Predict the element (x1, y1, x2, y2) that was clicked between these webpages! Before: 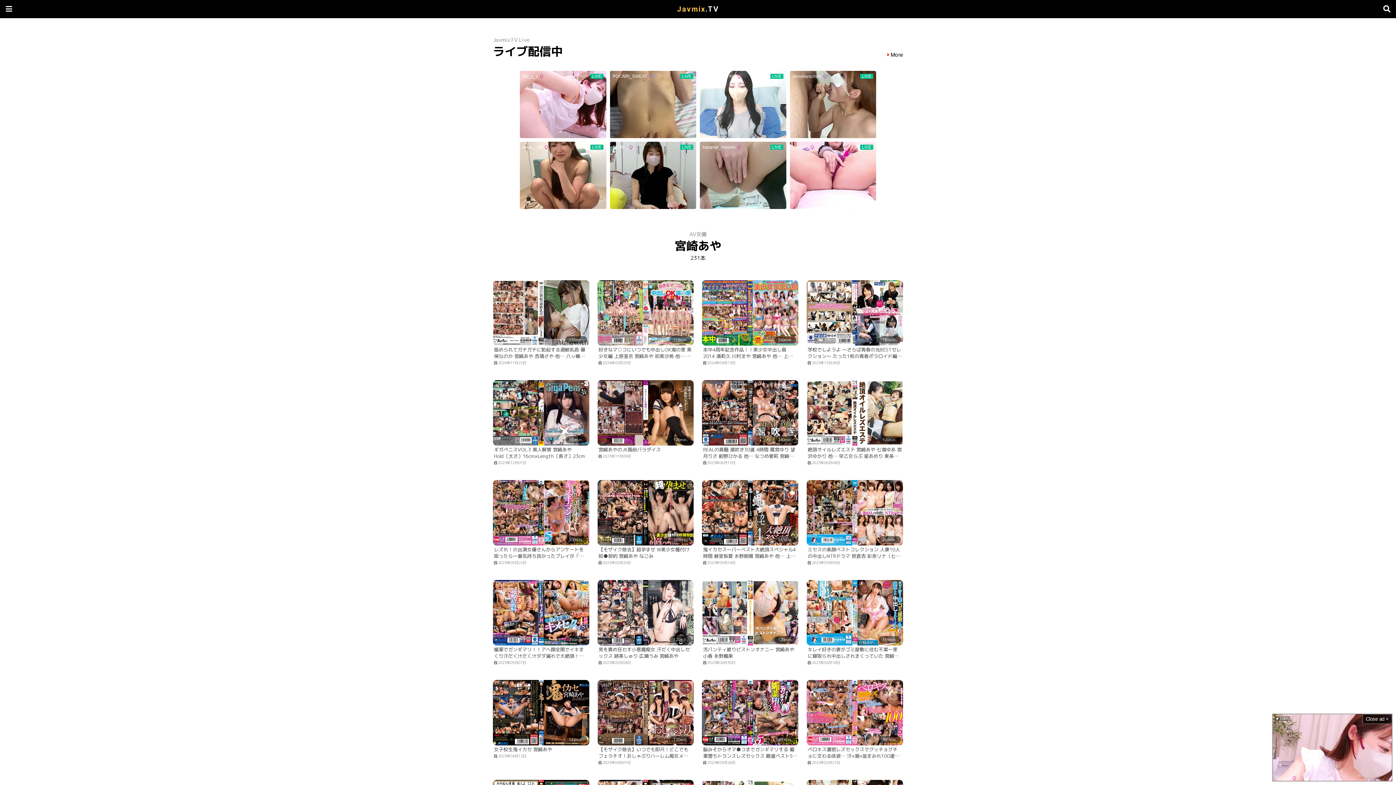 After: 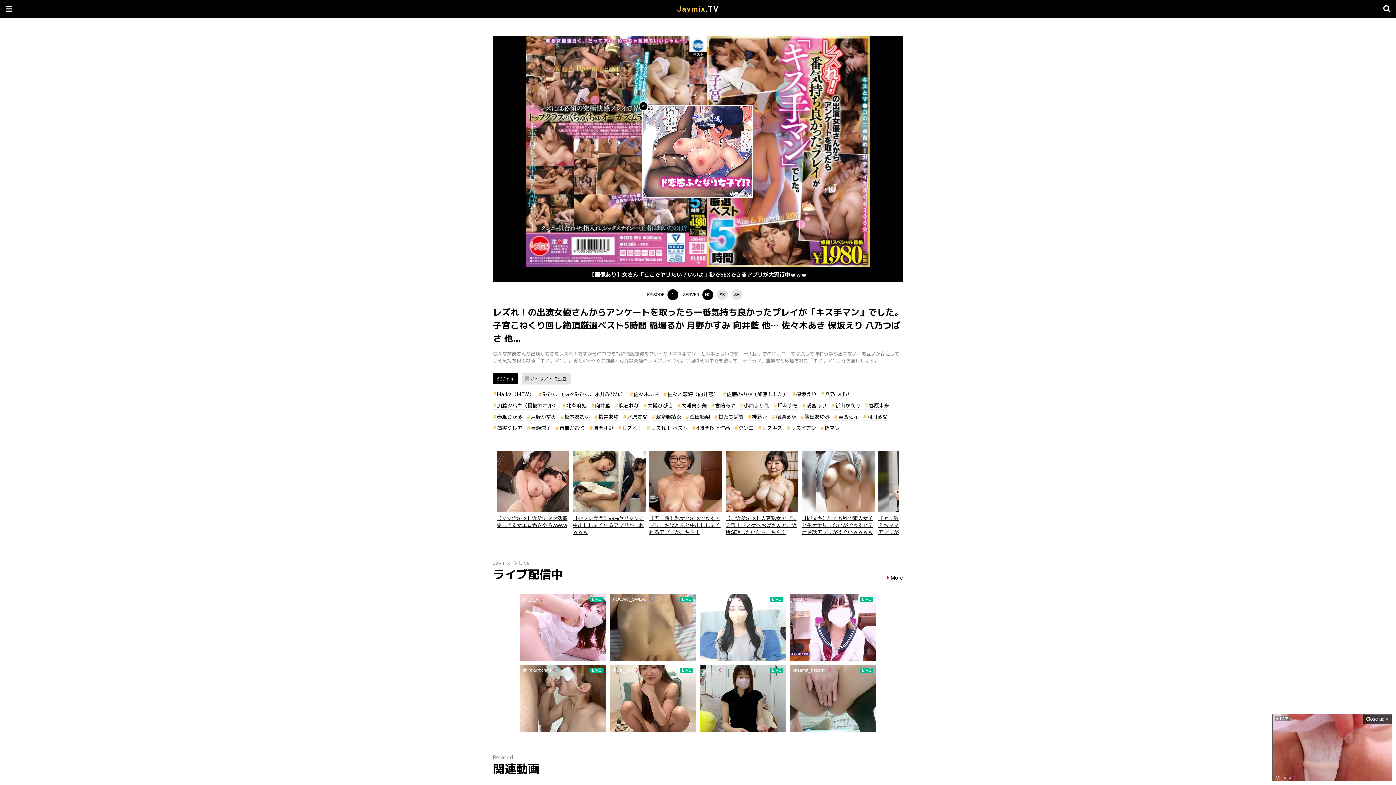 Action: bbox: (493, 480, 589, 565) label: 300min.
レズれ！の出演女優さんからアンケートを取ったら一番気持ち良かったプレイが「キス手マン」でした。 子宮こねくり回し絶頂厳選ベスト5時間 稲場るか 月野かすみ 向井藍 他… 佐々木あき 保坂えり 八乃つばさ 他...
2023年05月22日